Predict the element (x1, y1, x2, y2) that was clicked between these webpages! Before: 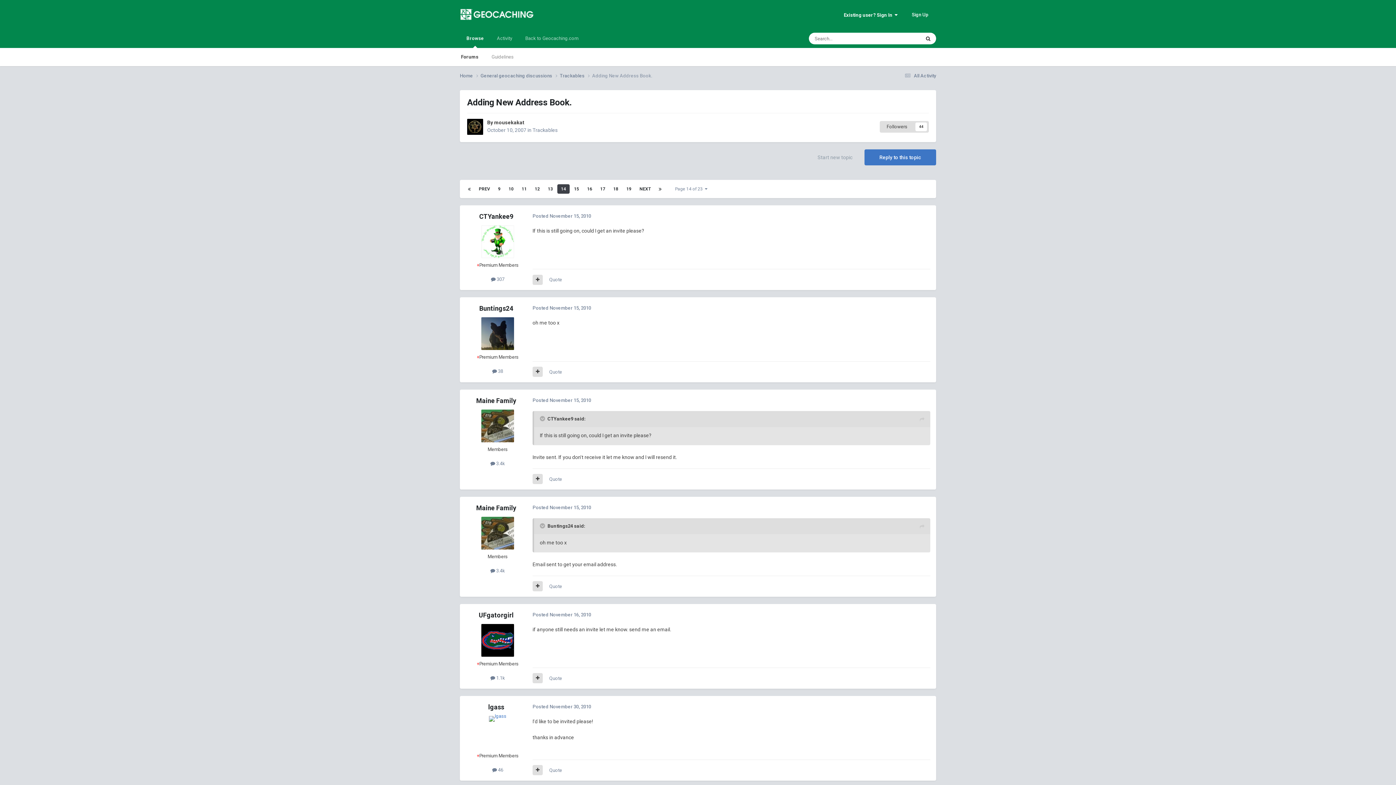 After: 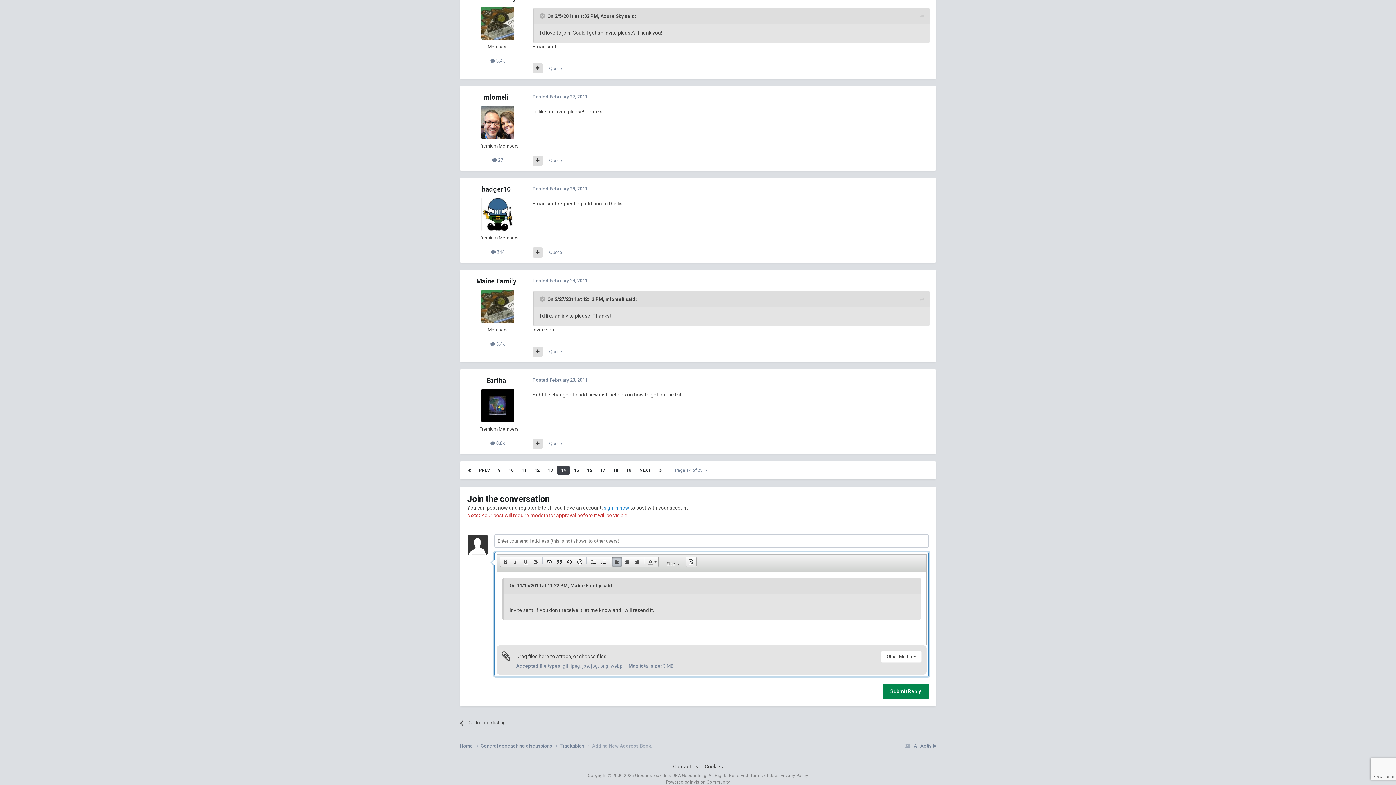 Action: label: Quote bbox: (549, 476, 562, 482)